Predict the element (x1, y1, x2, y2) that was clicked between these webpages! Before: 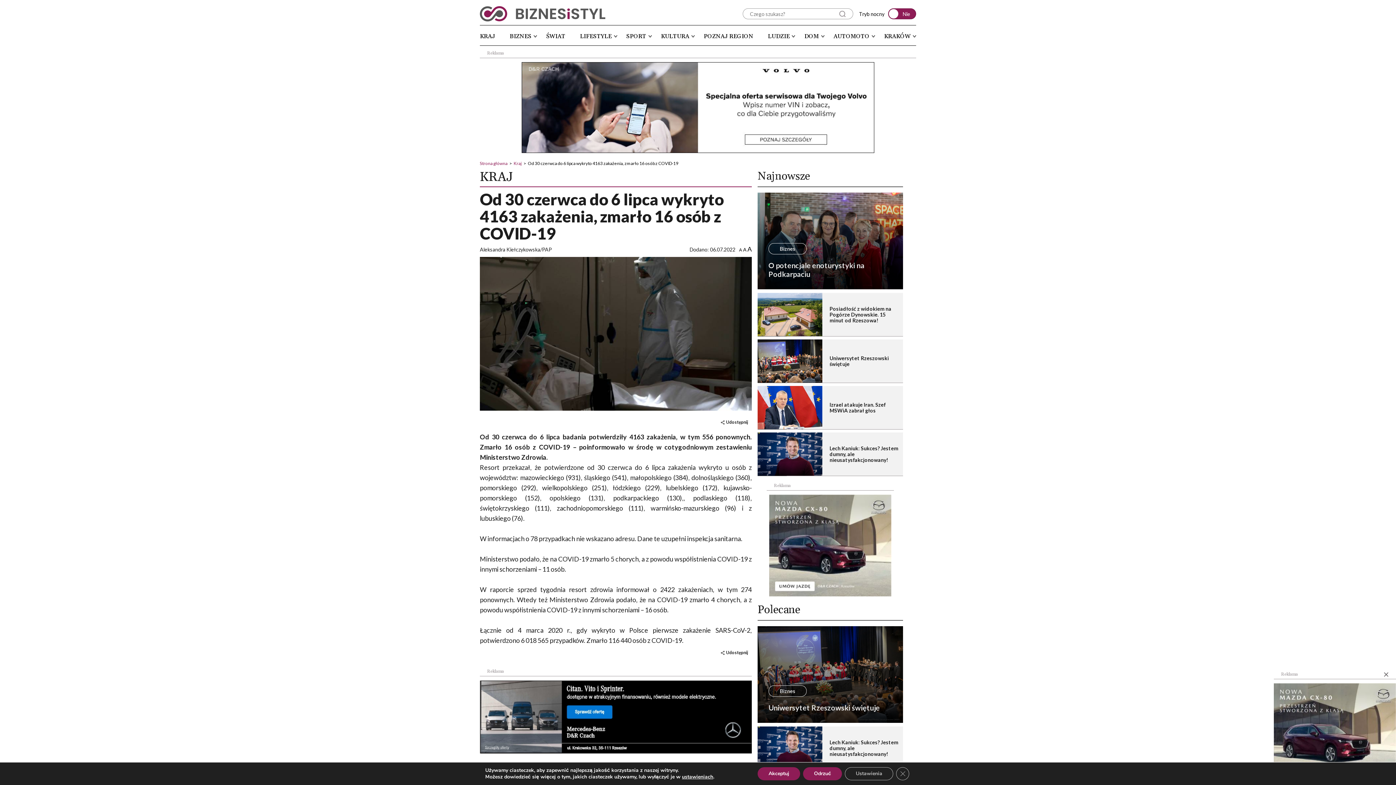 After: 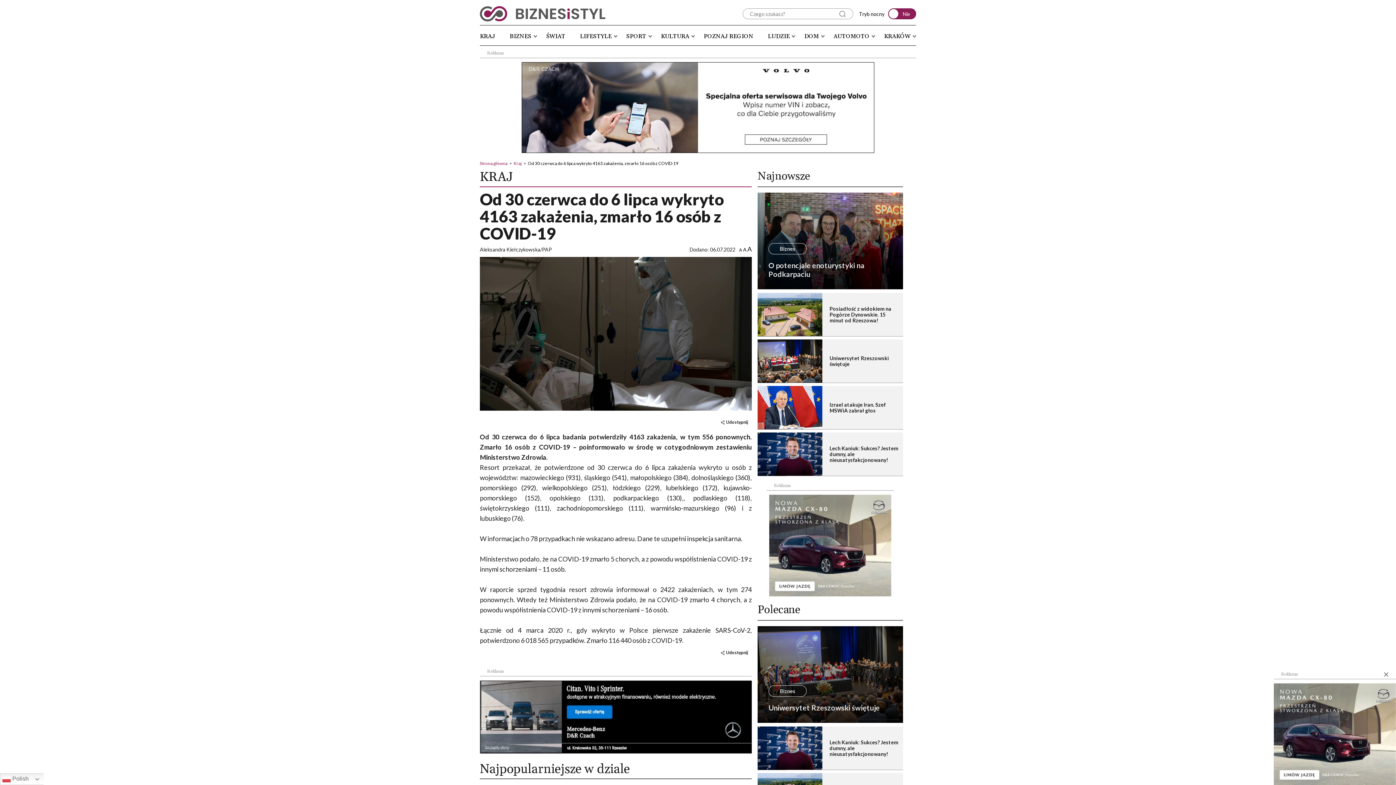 Action: bbox: (803, 767, 842, 780) label: Odrzuć